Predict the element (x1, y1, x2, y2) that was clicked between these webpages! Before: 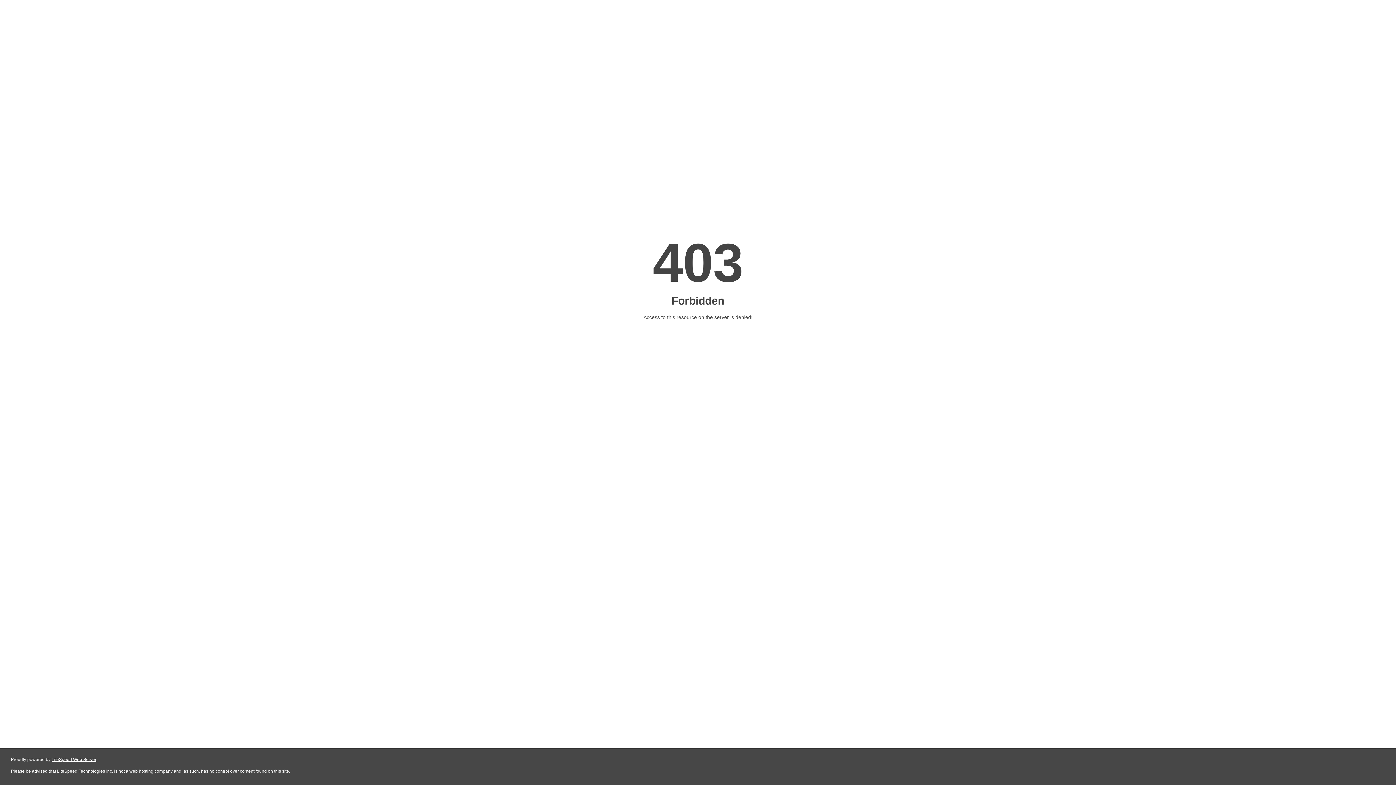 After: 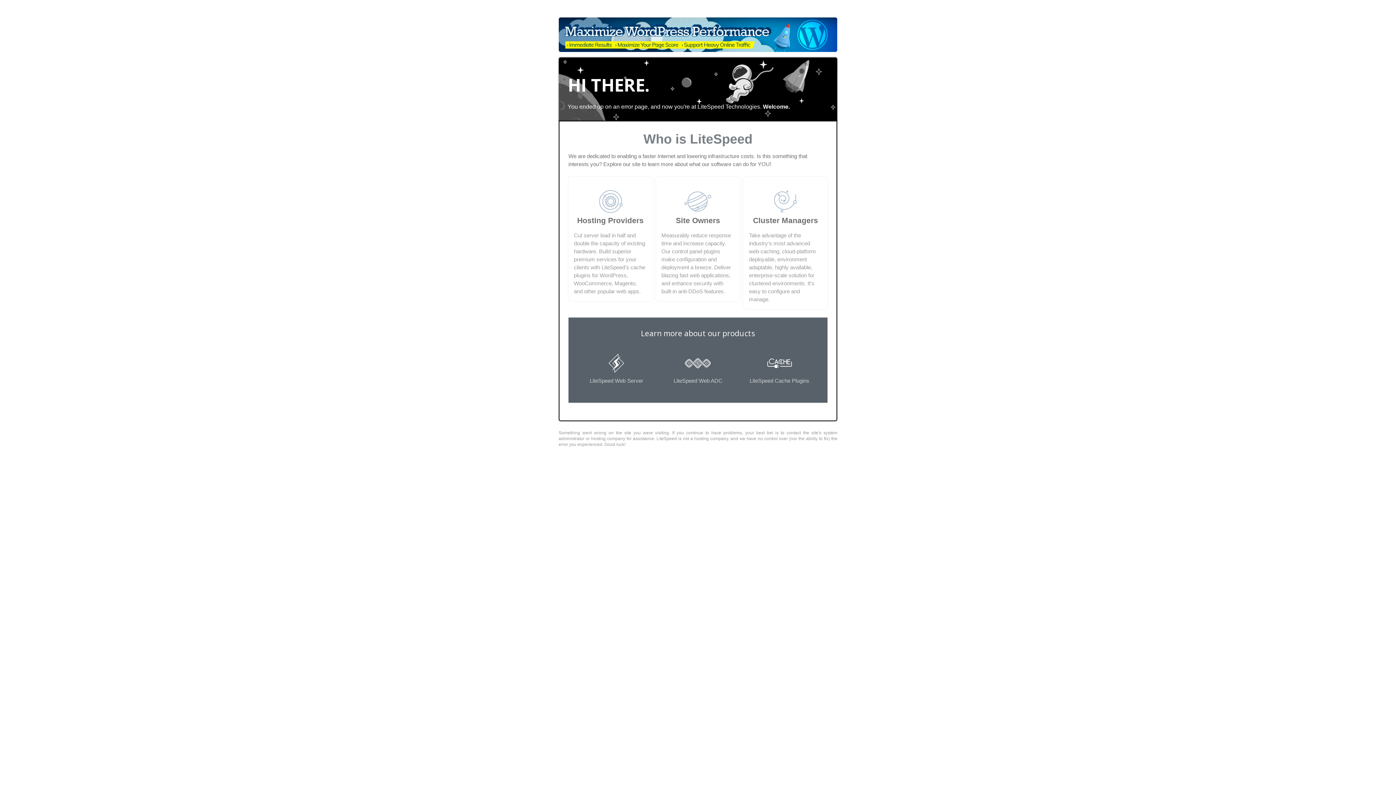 Action: bbox: (51, 757, 96, 762) label: LiteSpeed Web Server